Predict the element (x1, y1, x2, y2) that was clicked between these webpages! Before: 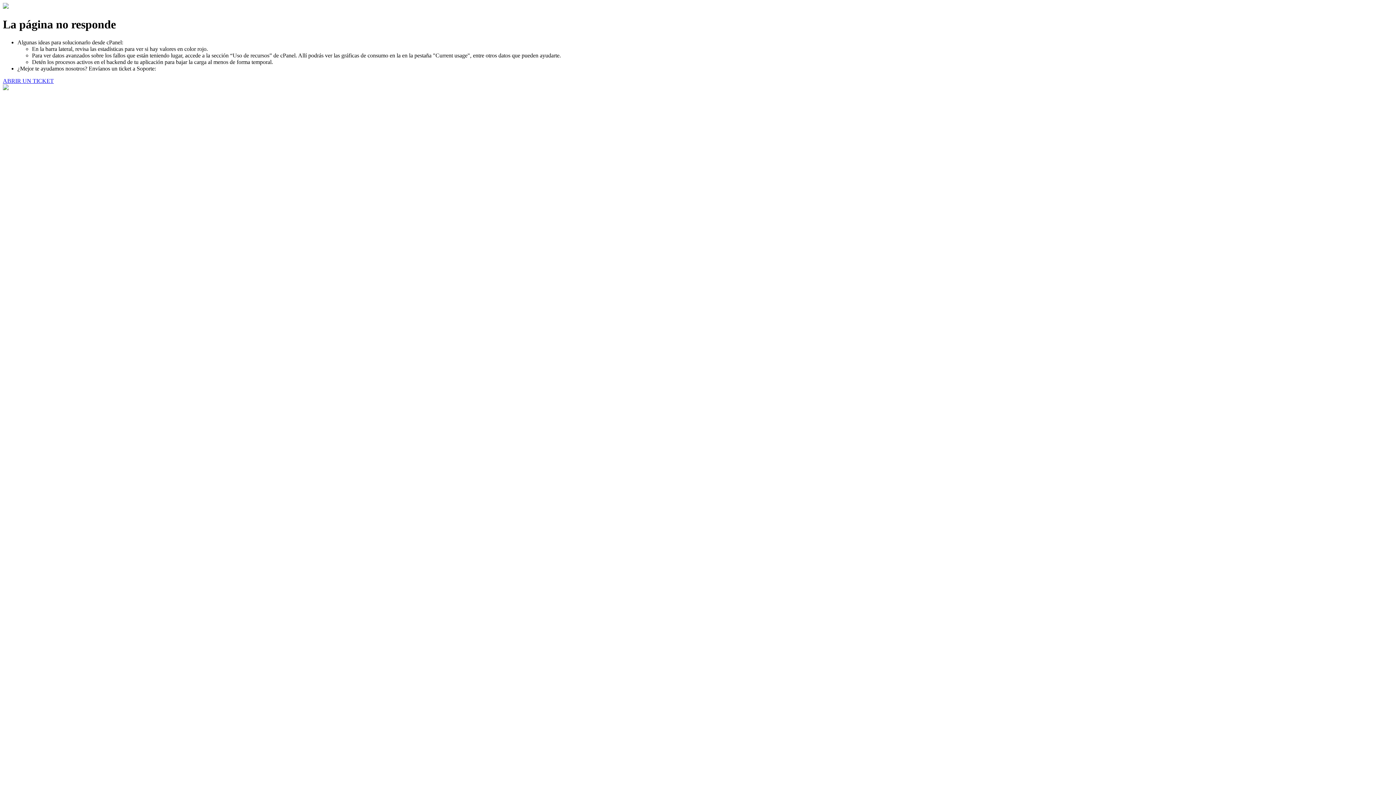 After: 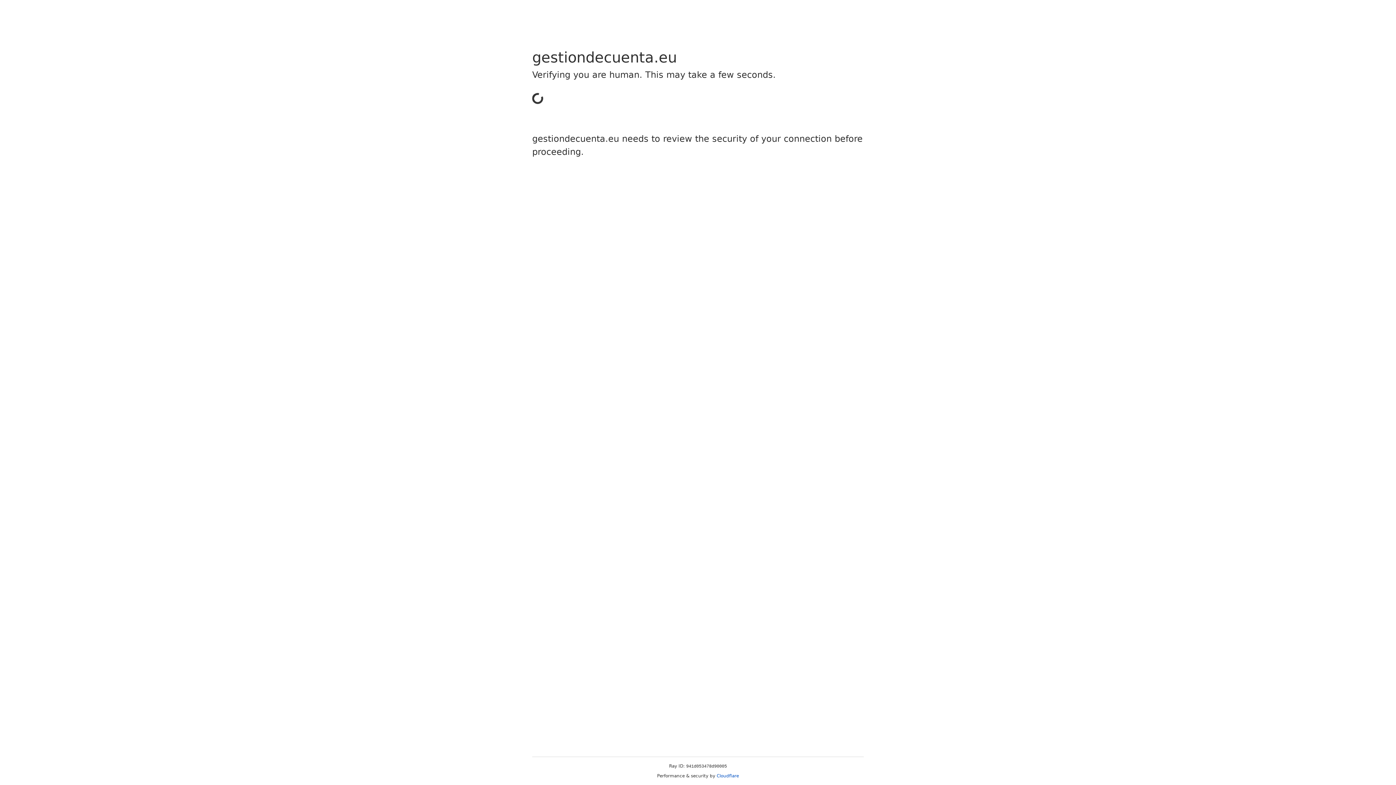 Action: label: ABRIR UN TICKET bbox: (2, 77, 53, 83)